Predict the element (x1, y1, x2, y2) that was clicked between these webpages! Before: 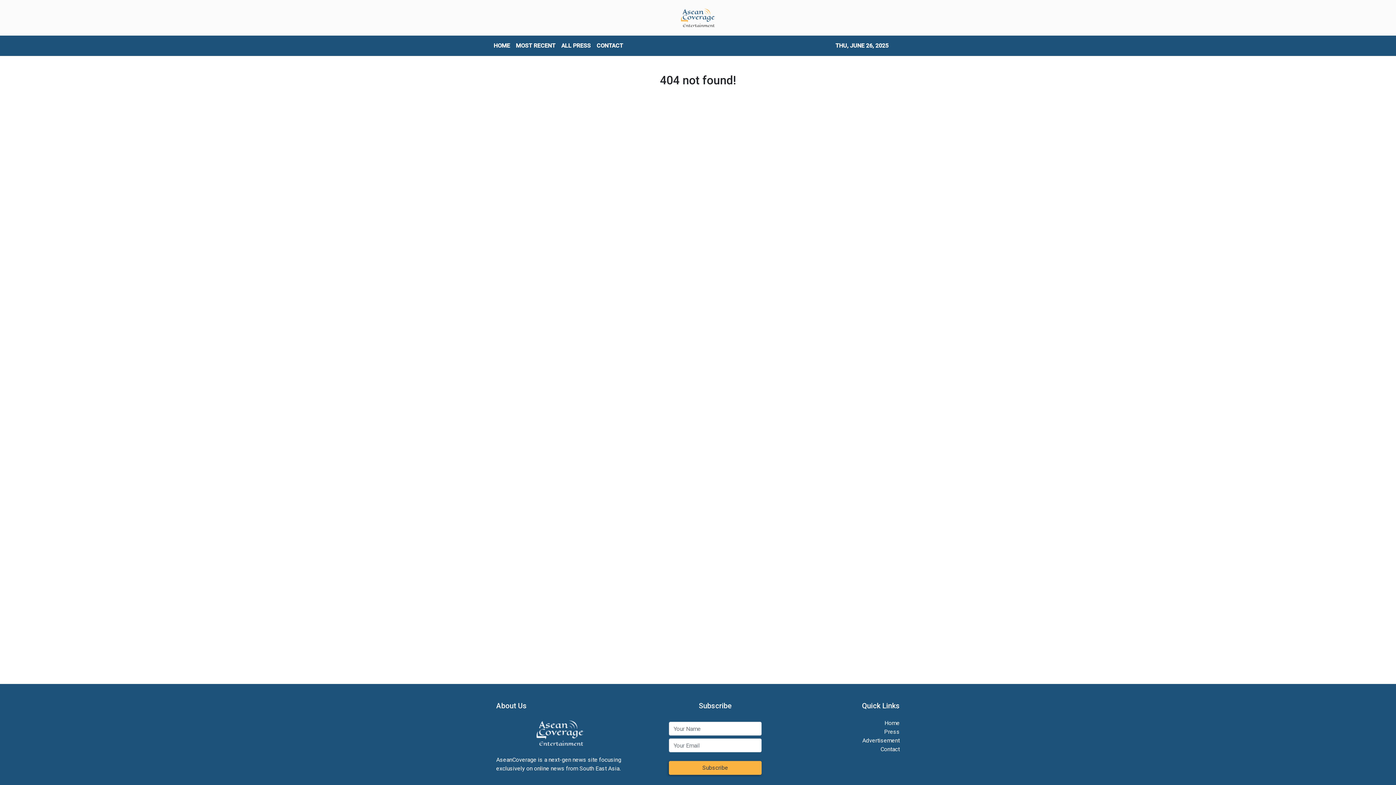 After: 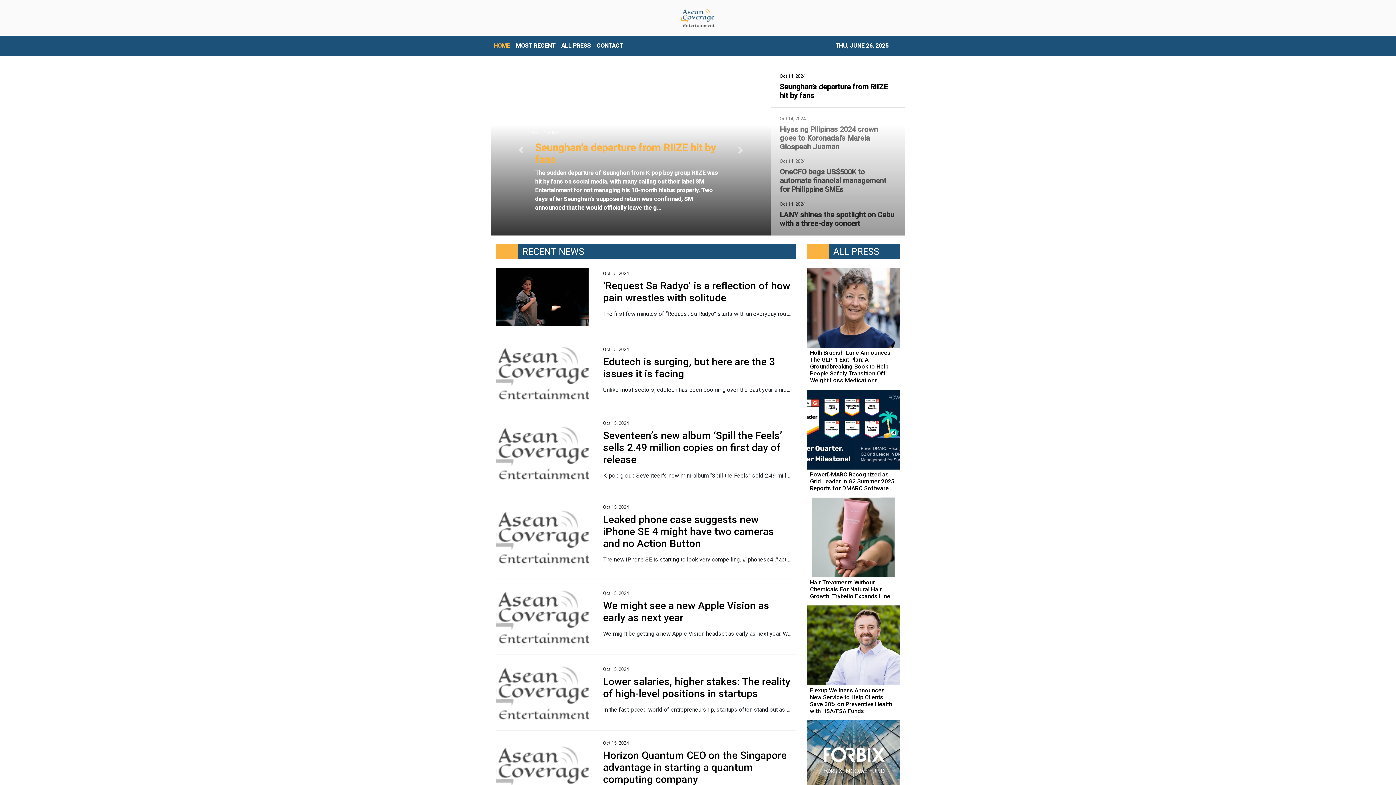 Action: bbox: (490, 38, 513, 53) label: HOME